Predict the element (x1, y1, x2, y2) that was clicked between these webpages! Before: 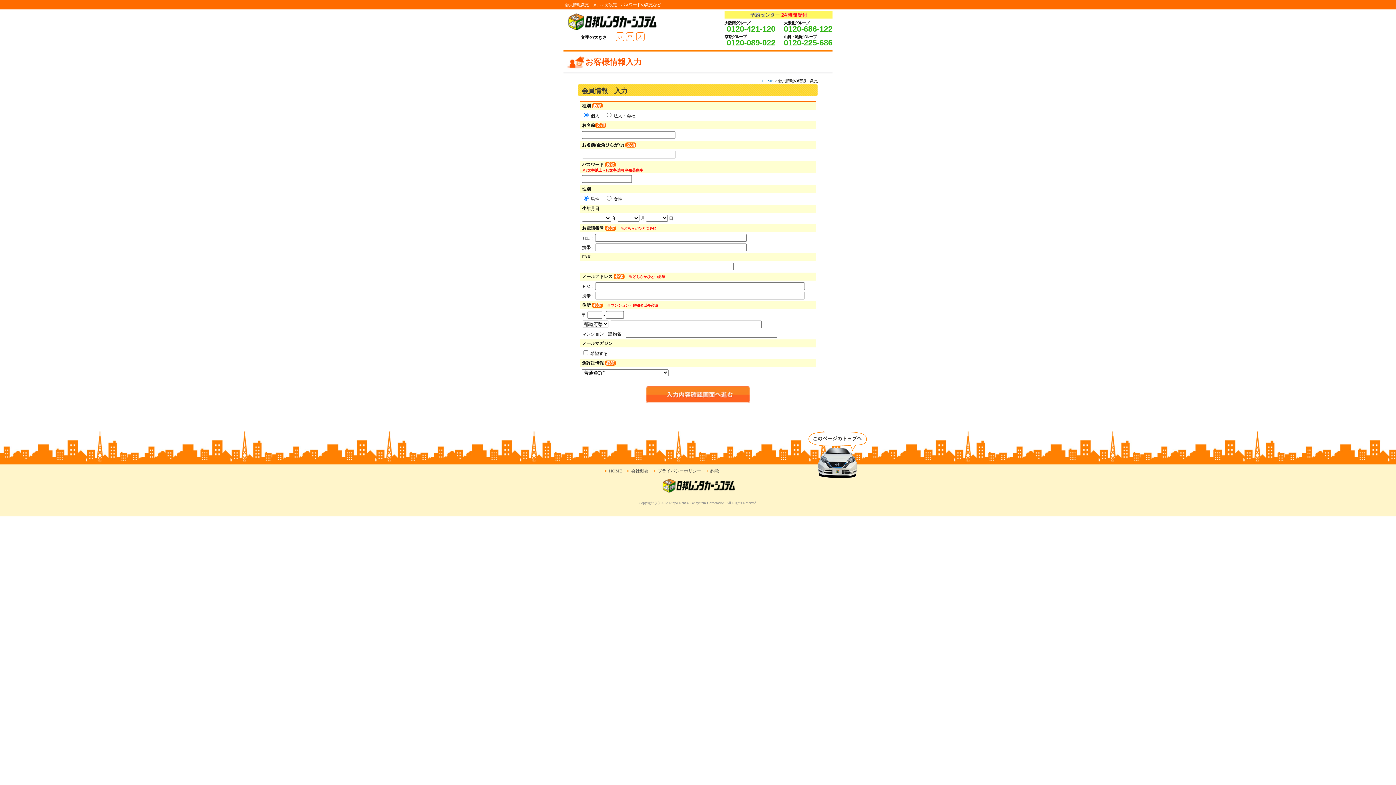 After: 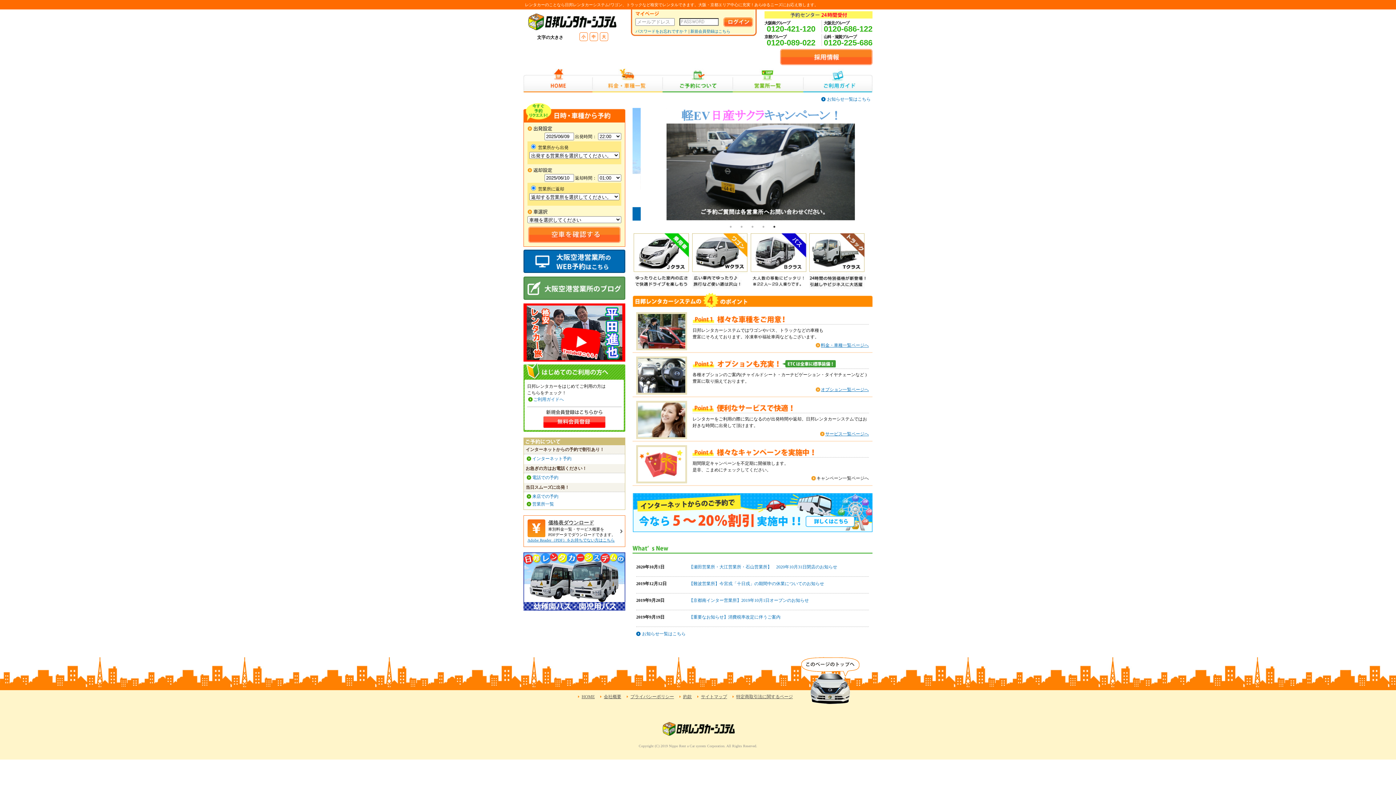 Action: bbox: (609, 468, 622, 473) label: HOME